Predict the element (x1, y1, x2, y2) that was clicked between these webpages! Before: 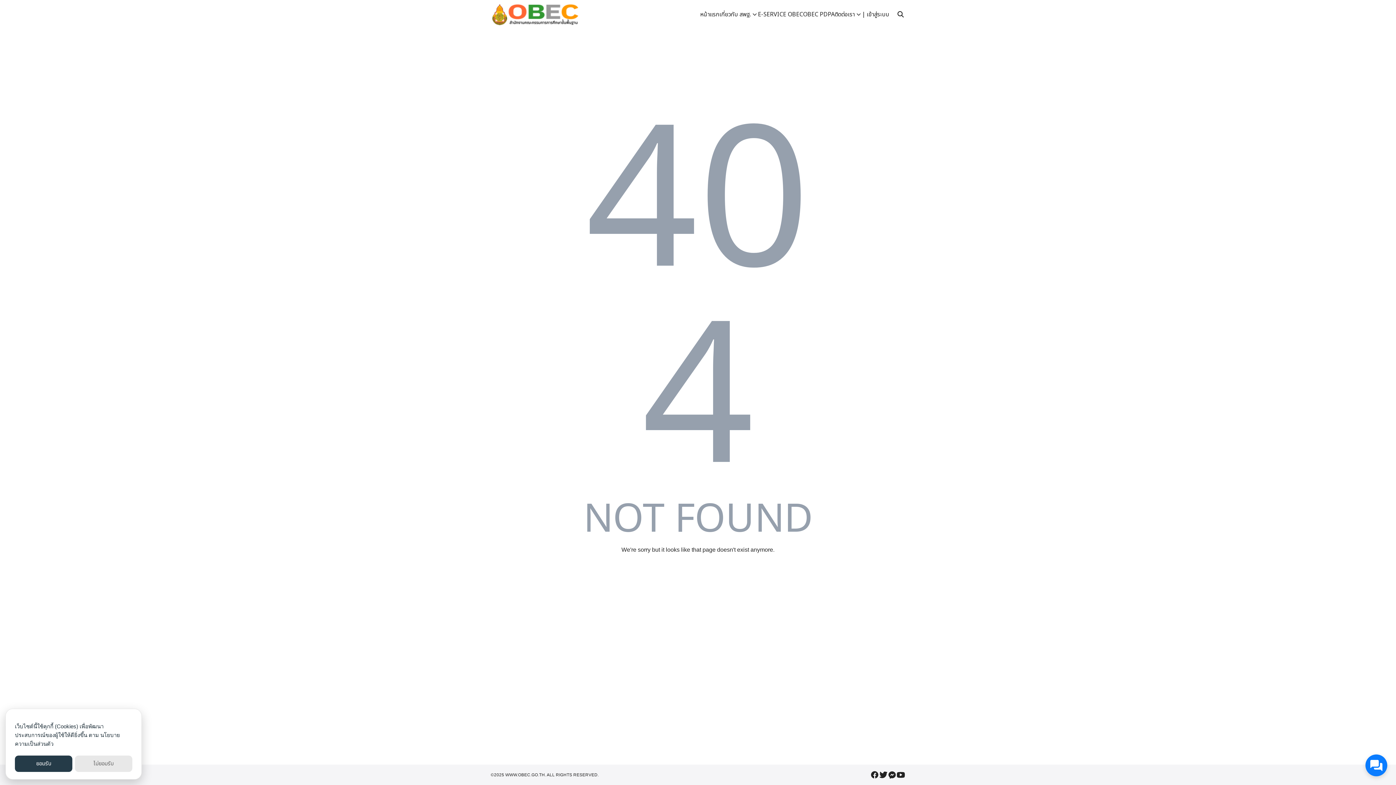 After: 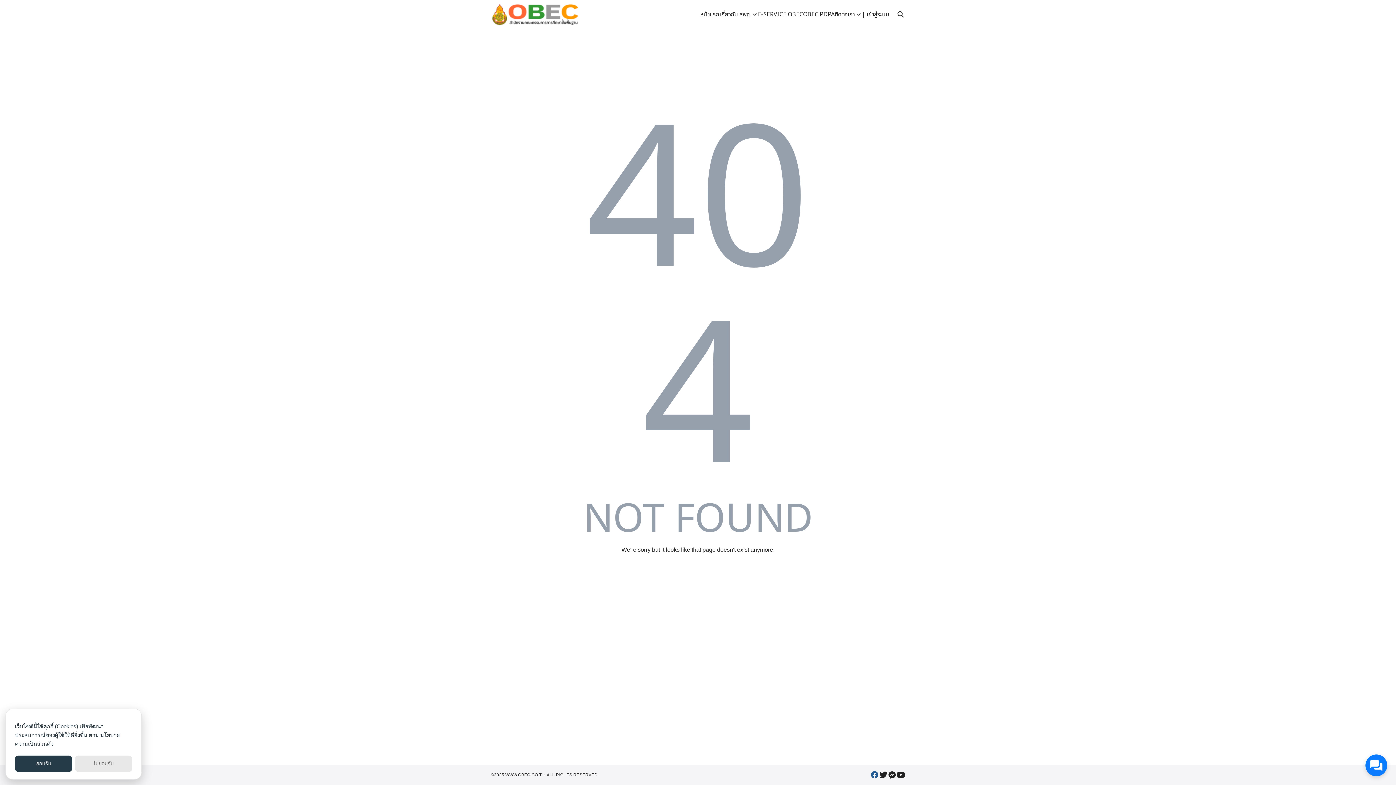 Action: bbox: (870, 770, 879, 779)